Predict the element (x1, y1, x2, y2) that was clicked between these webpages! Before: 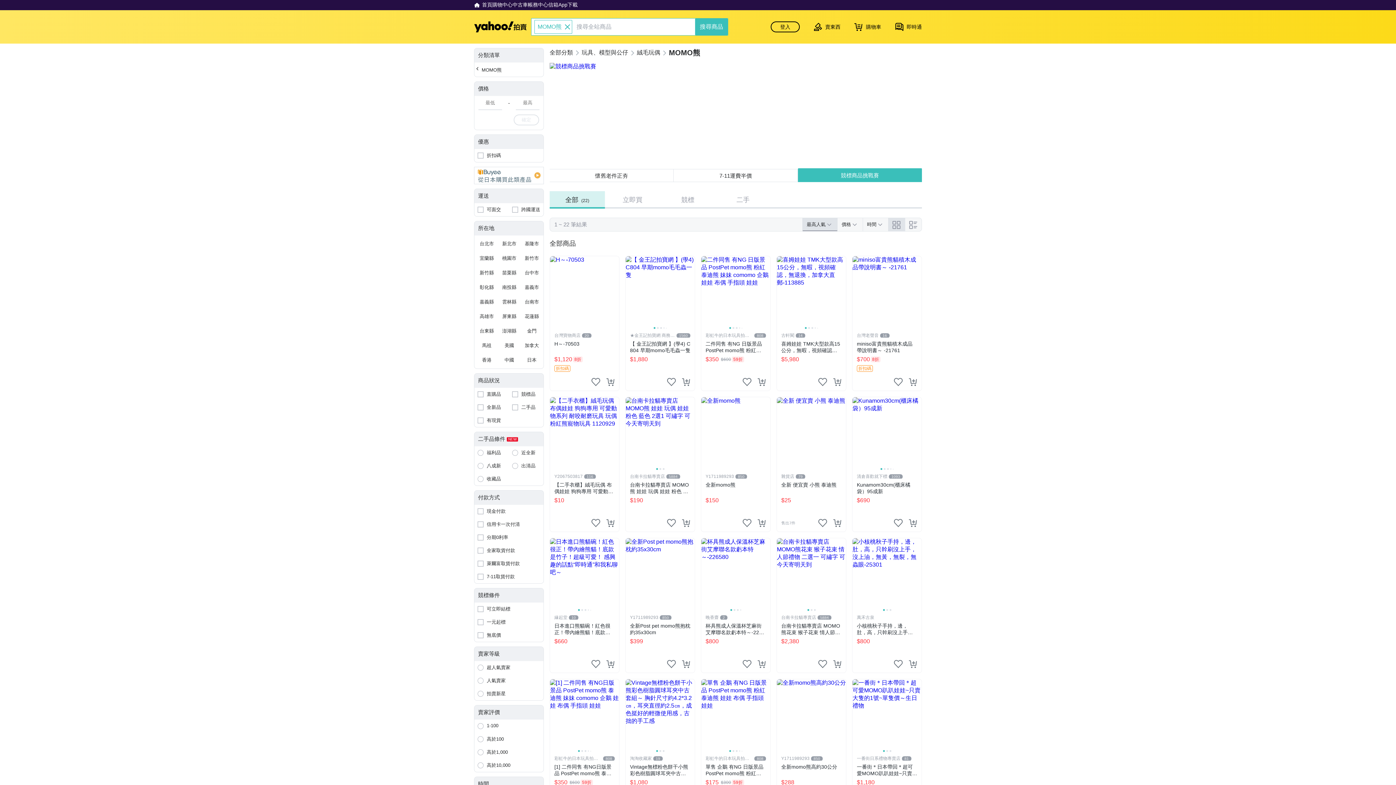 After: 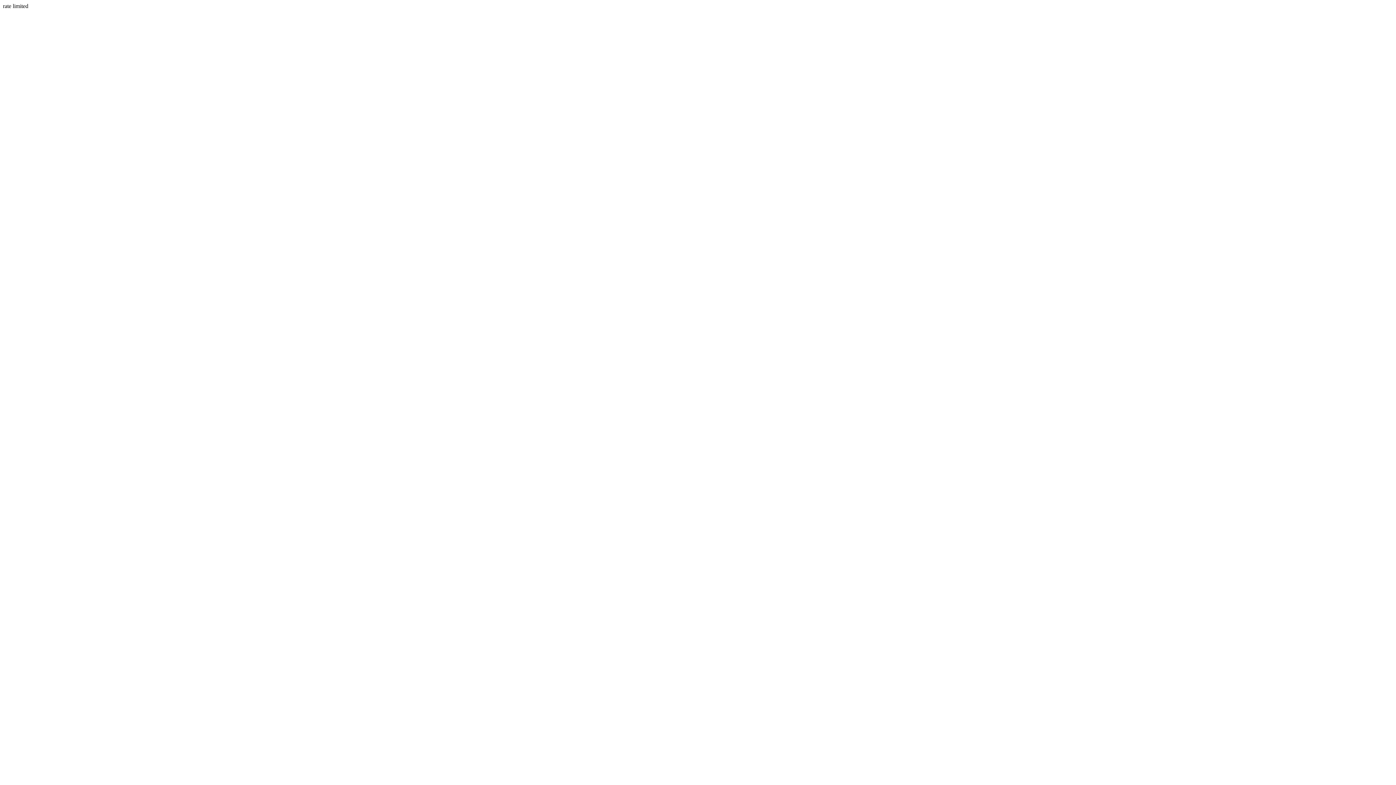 Action: label: 把商品加入我的收藏清單 bbox: (818, 377, 827, 386)